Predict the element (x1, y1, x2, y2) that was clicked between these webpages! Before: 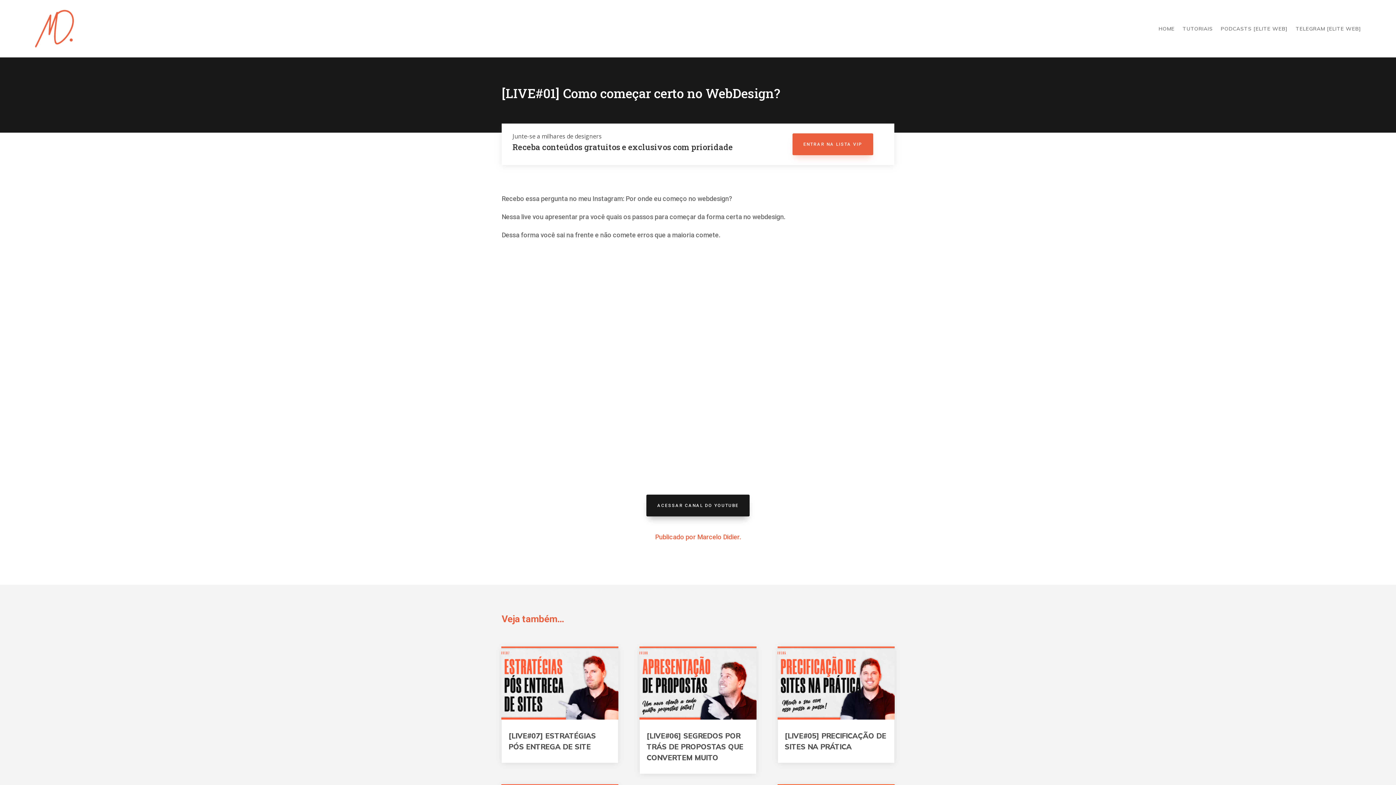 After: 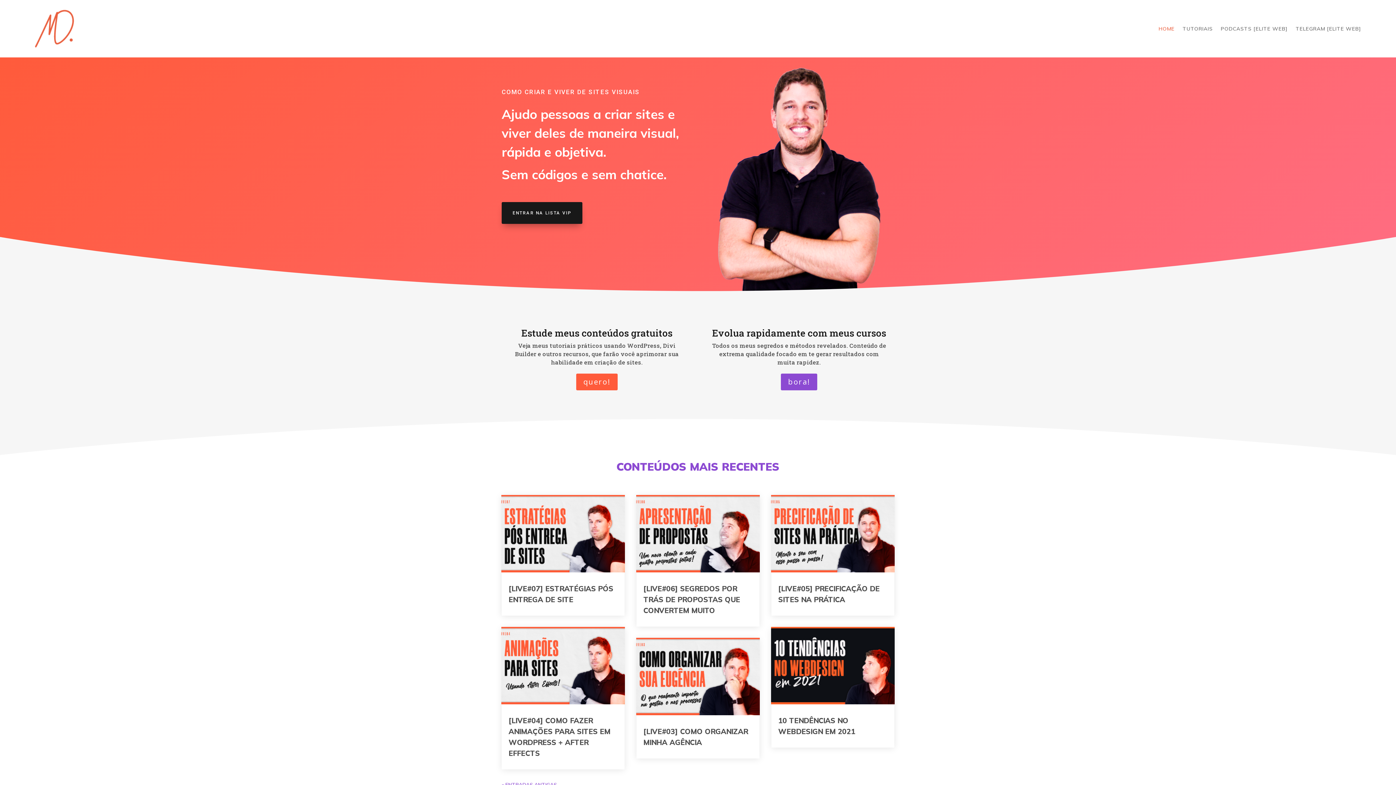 Action: bbox: (1158, 9, 1174, 47) label: HOME